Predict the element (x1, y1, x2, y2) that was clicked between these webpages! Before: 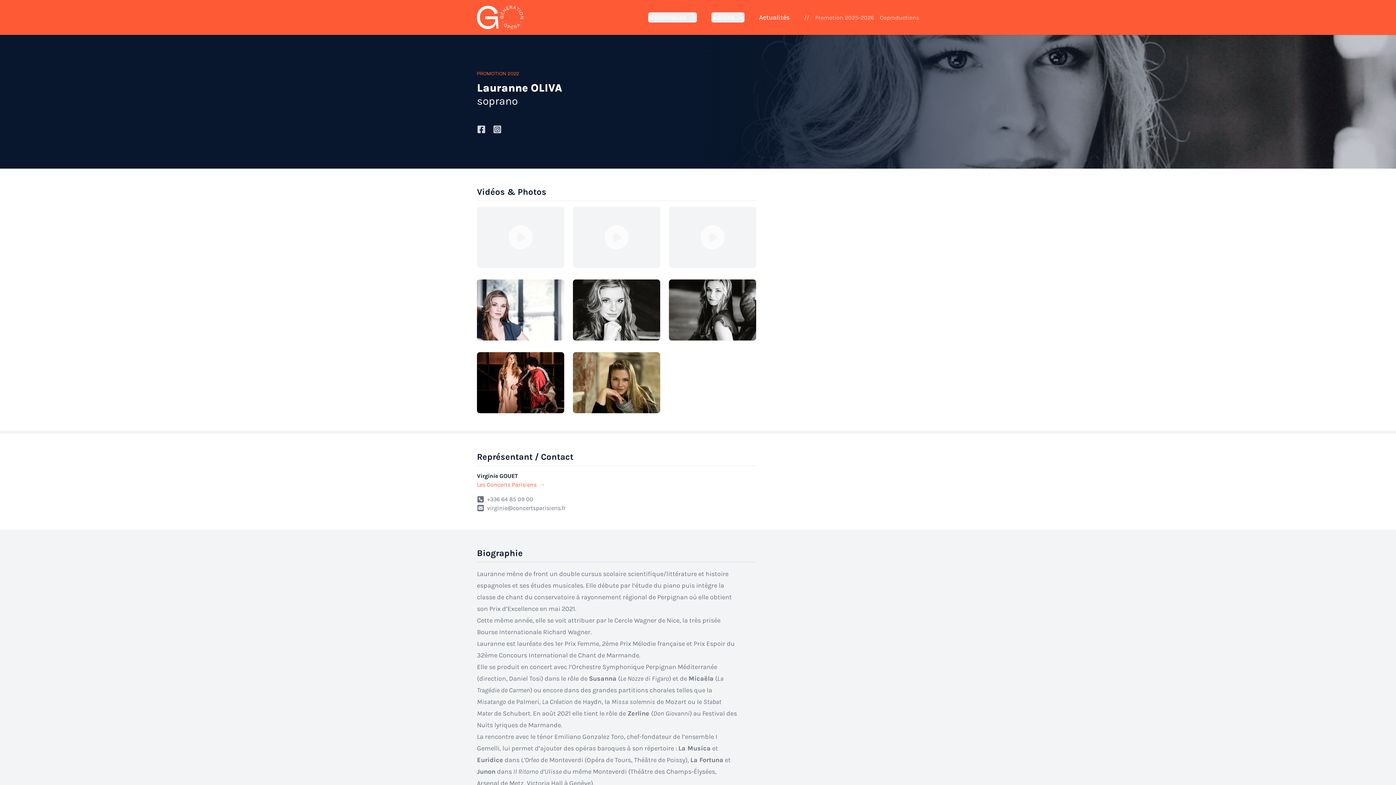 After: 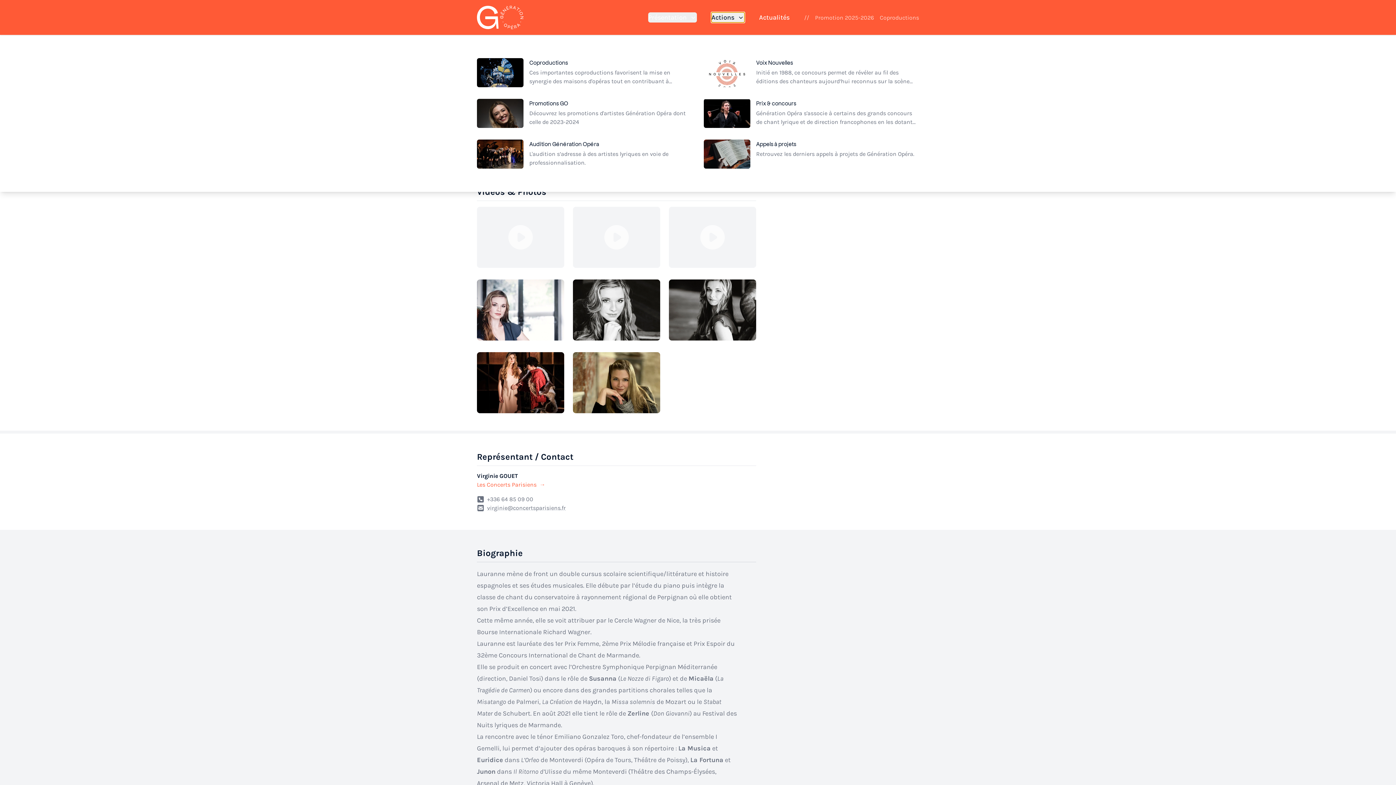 Action: label: Actions bbox: (711, 12, 744, 22)